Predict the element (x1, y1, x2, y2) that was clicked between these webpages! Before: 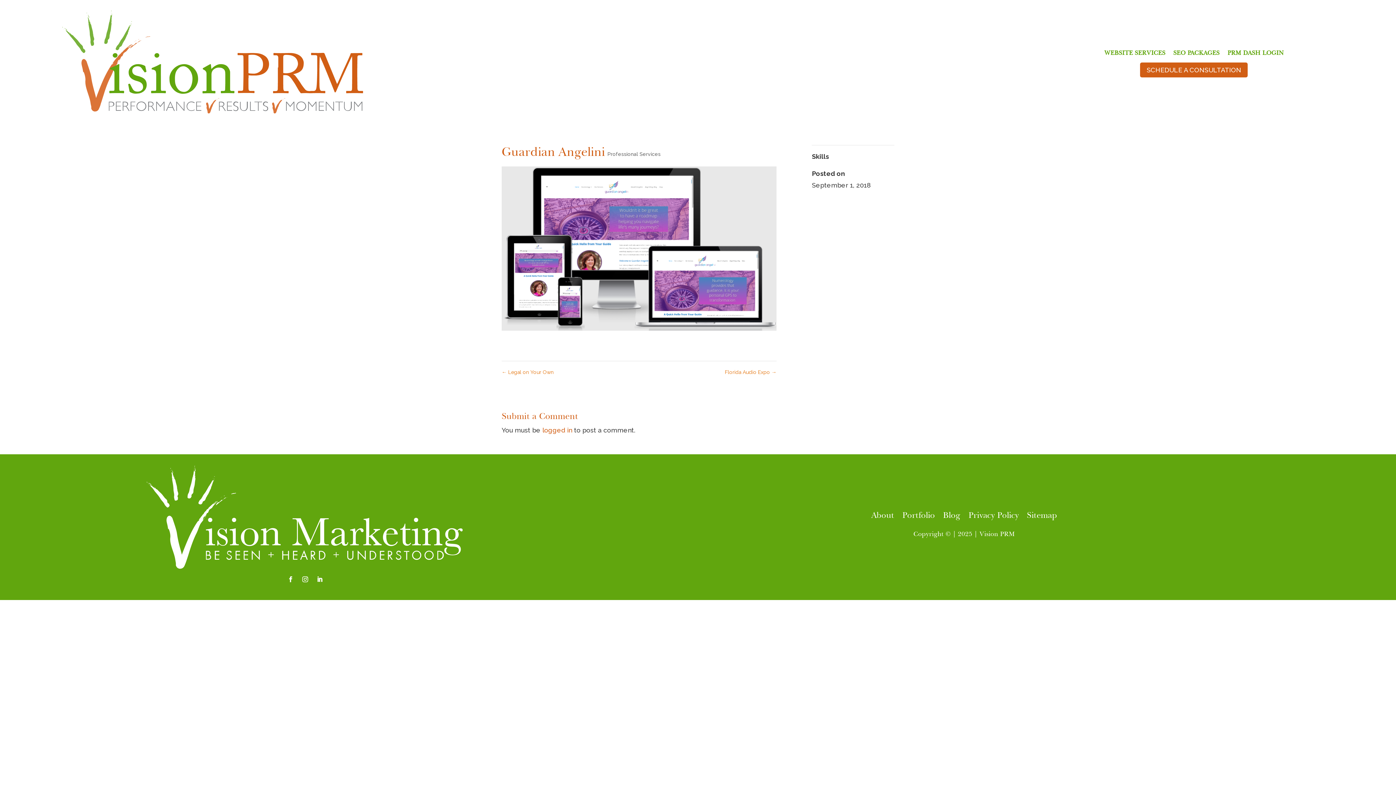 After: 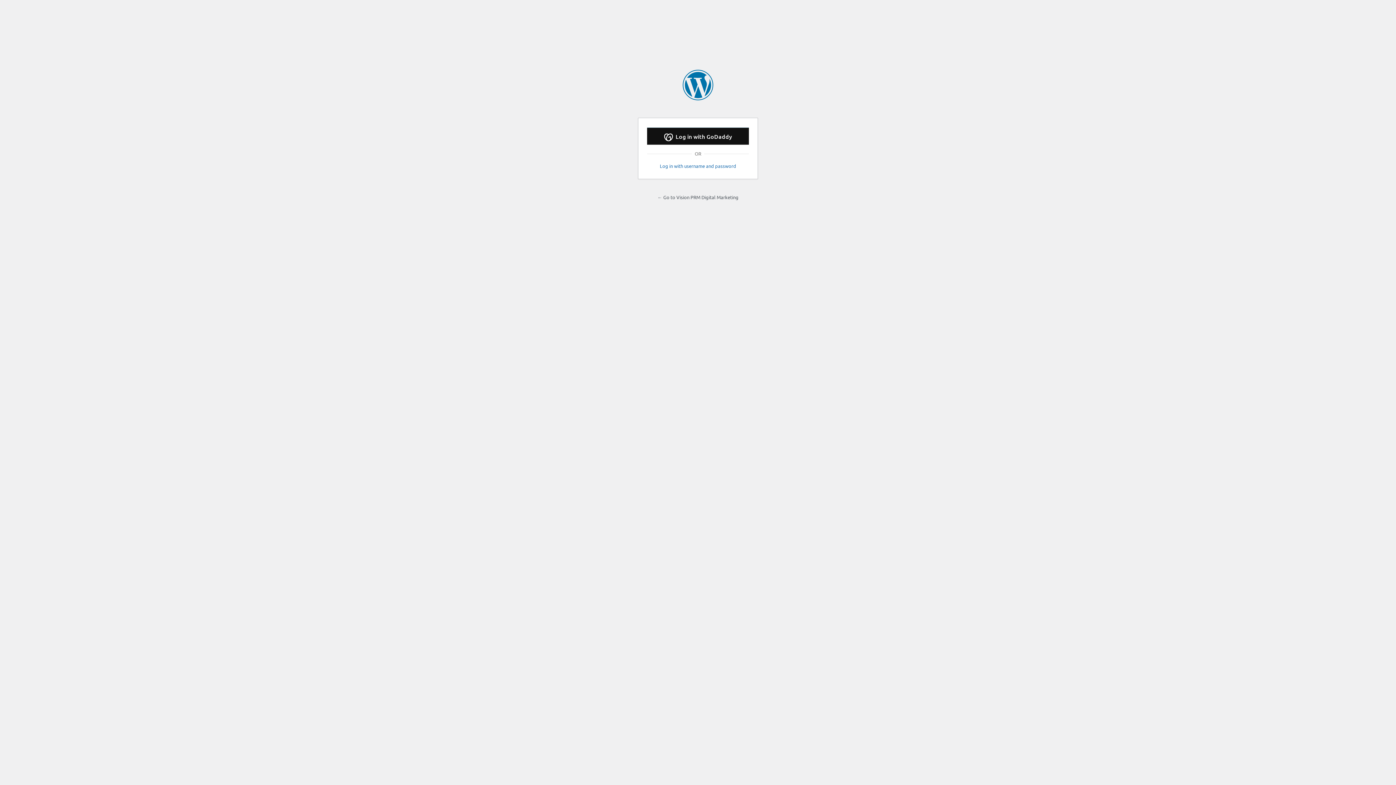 Action: label: logged in bbox: (542, 426, 572, 434)